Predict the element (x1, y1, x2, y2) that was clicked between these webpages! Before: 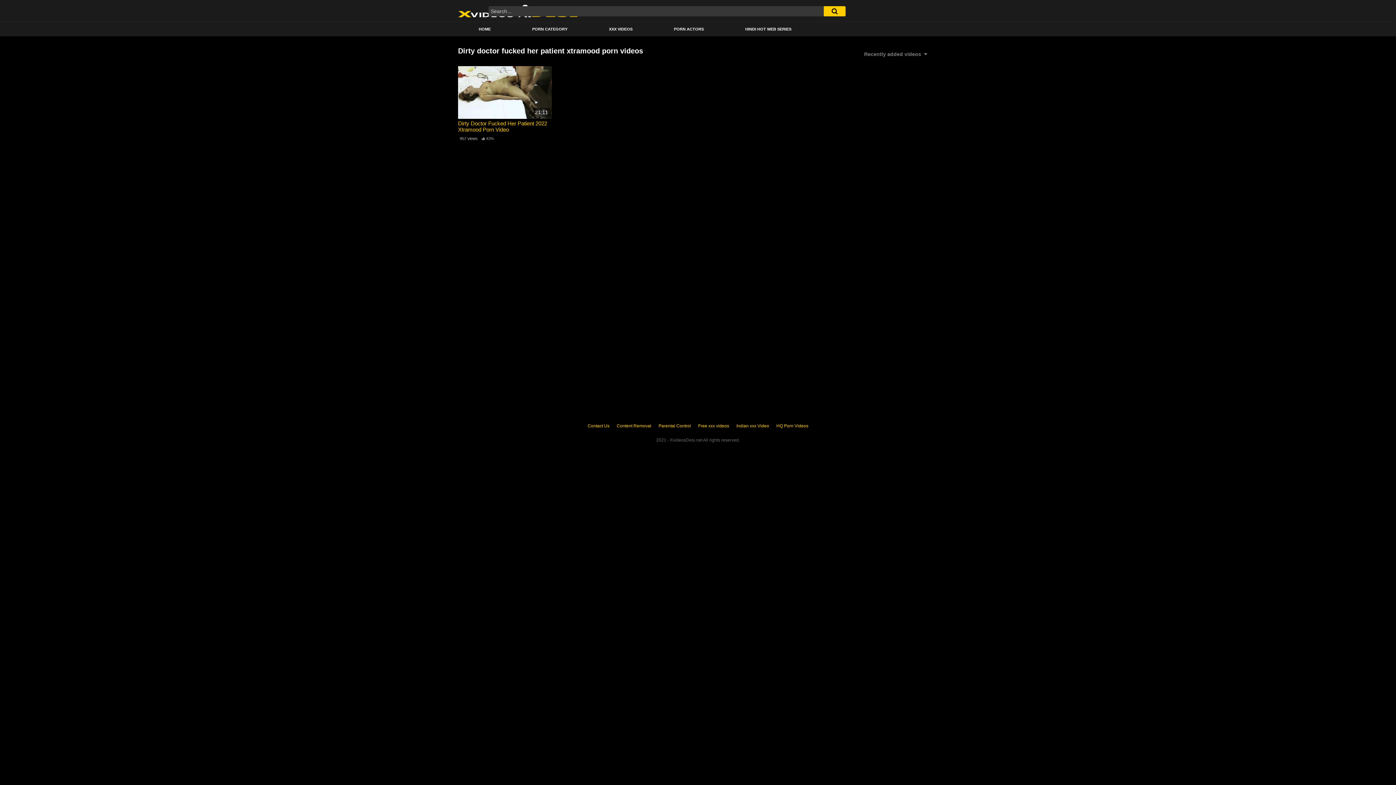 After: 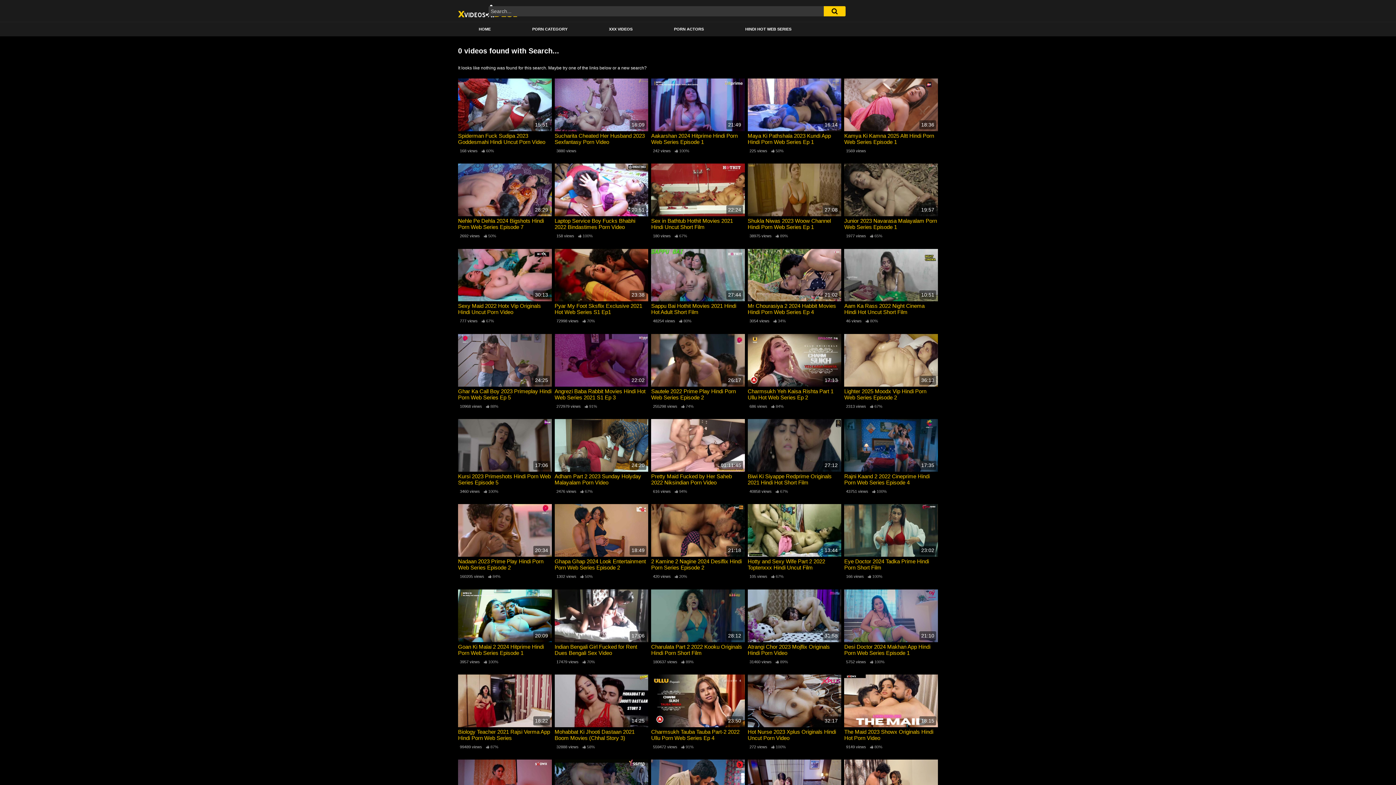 Action: bbox: (823, 6, 845, 16)